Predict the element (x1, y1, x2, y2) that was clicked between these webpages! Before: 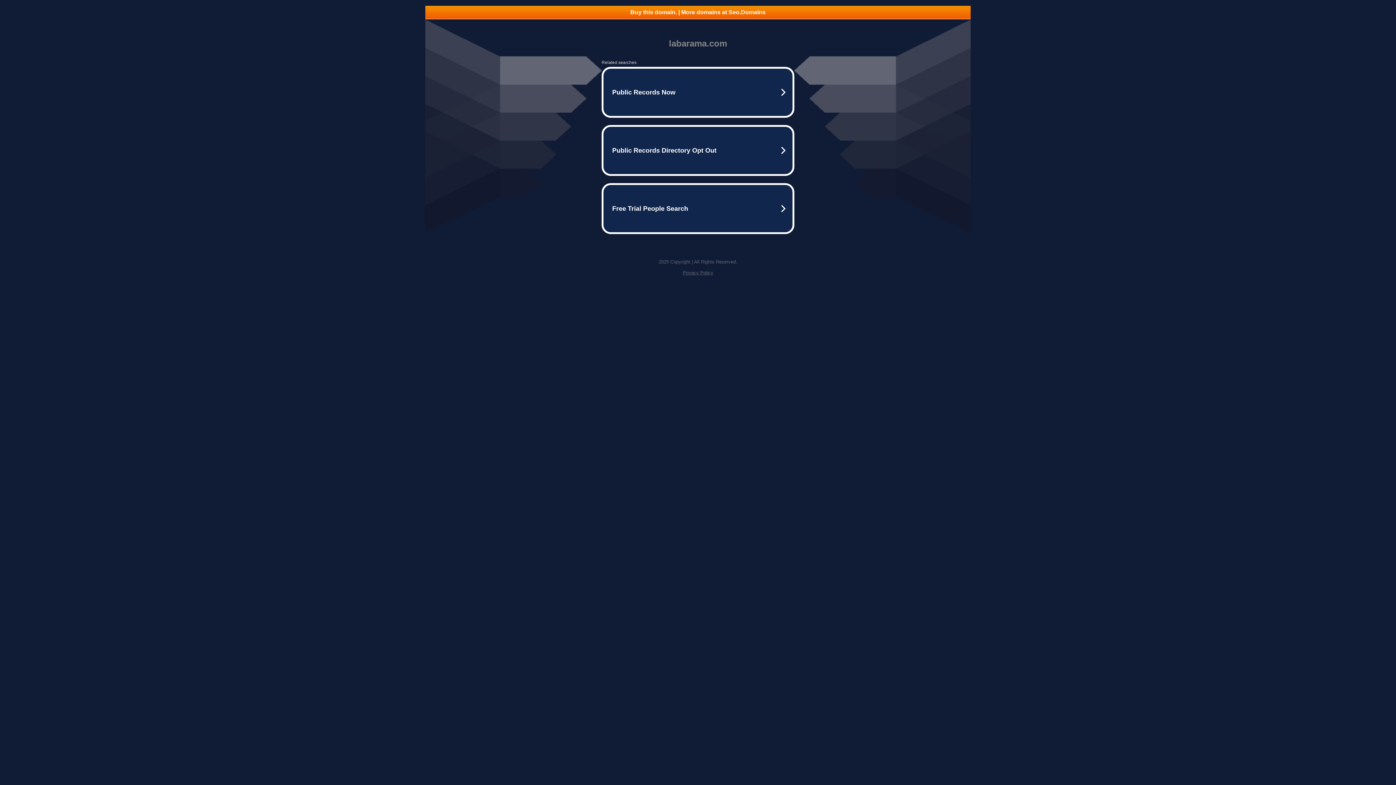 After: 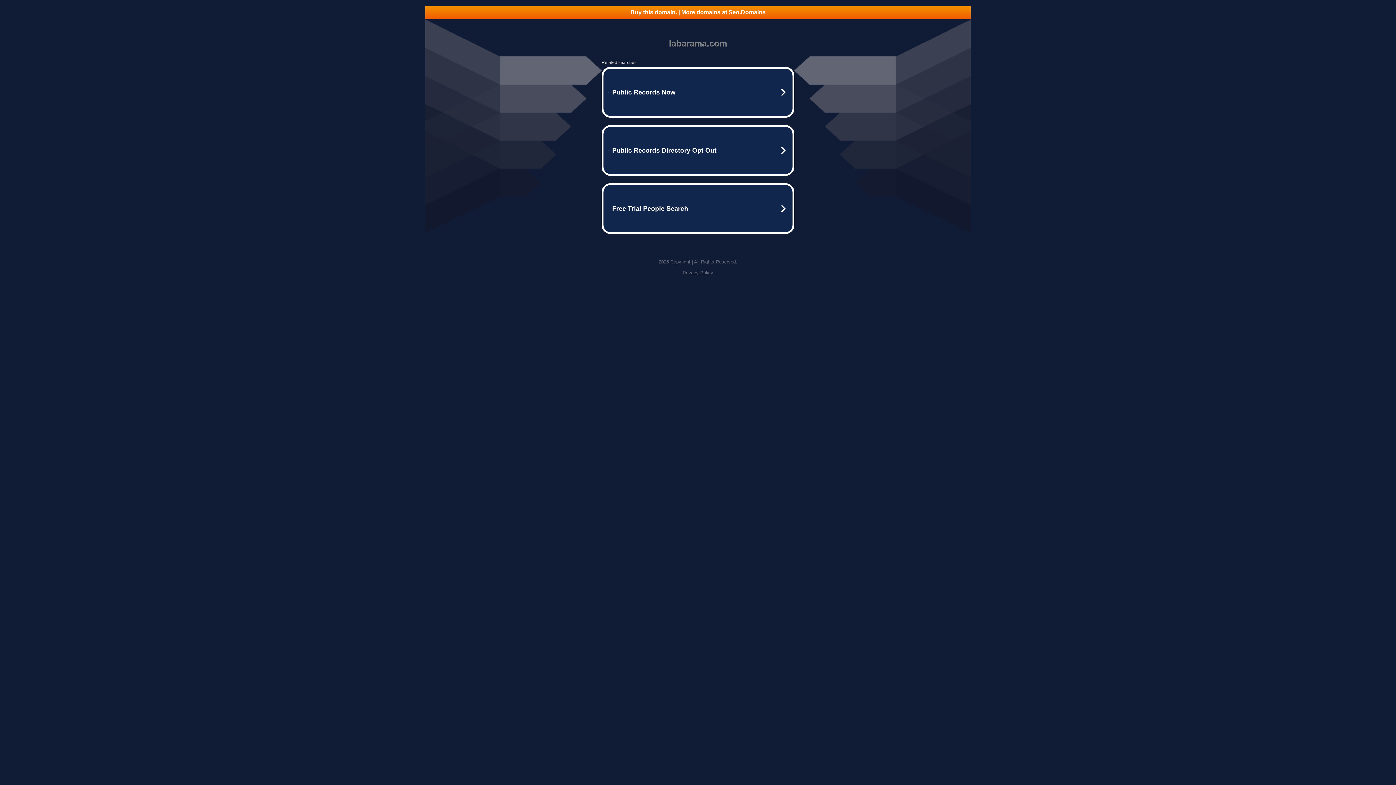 Action: label: Privacy Policy bbox: (682, 270, 713, 275)